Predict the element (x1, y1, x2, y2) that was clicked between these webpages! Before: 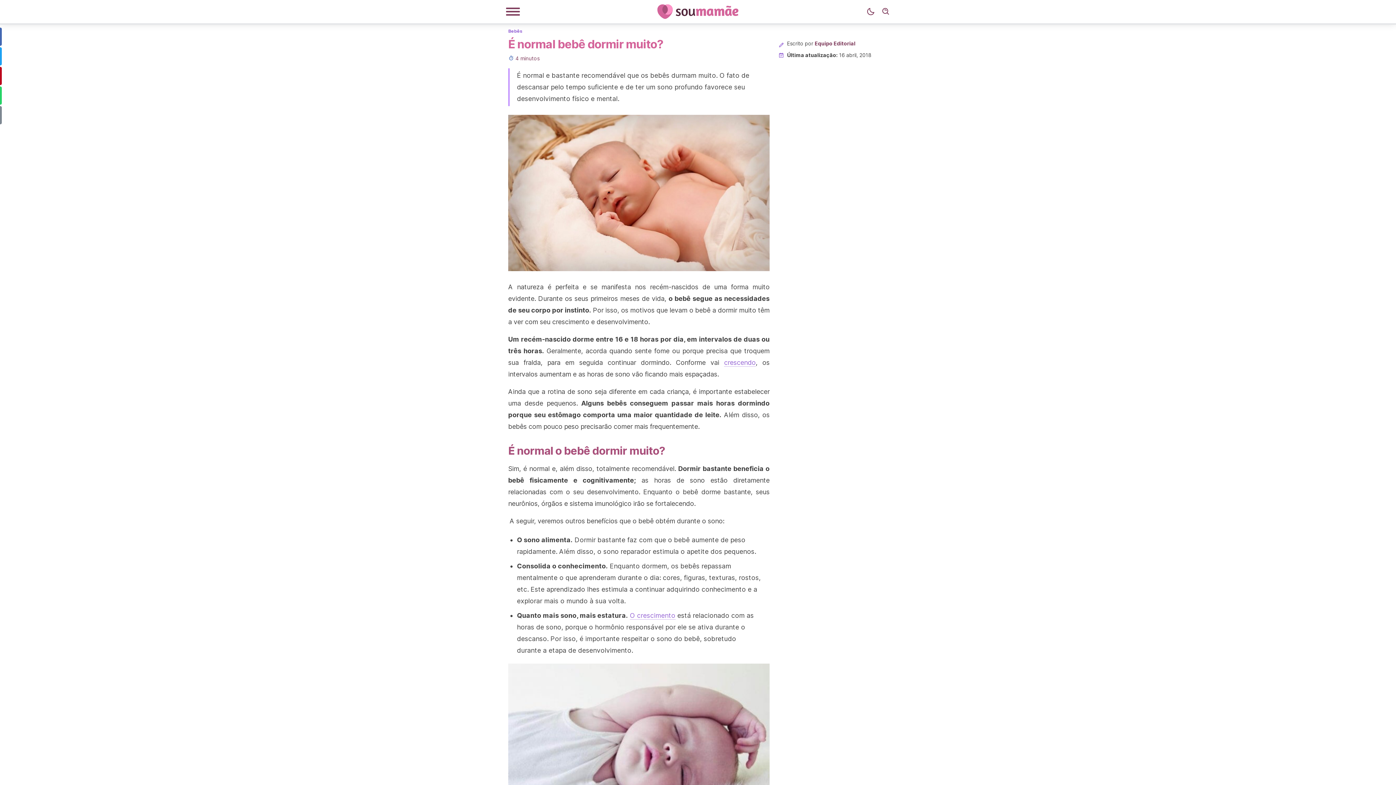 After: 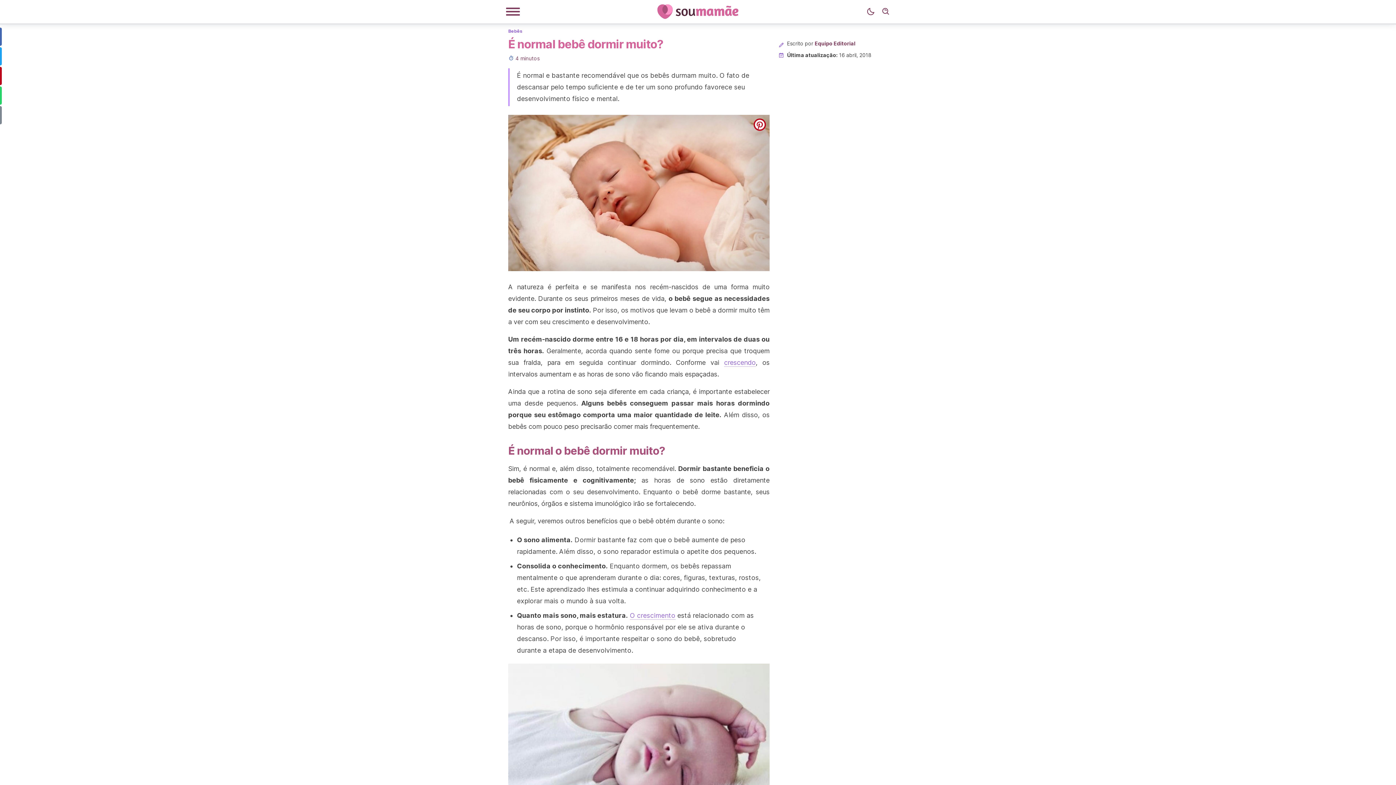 Action: bbox: (753, 118, 766, 130) label: pinterest